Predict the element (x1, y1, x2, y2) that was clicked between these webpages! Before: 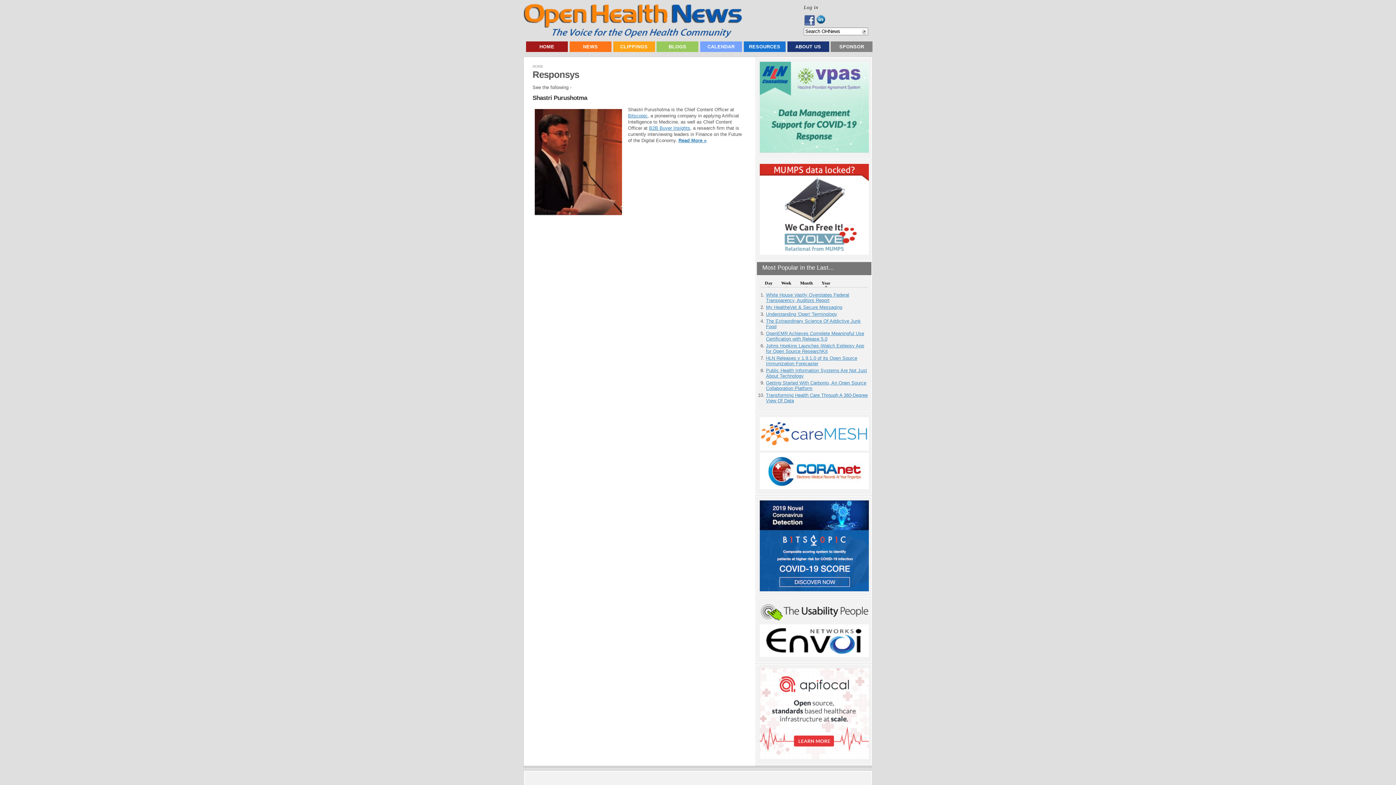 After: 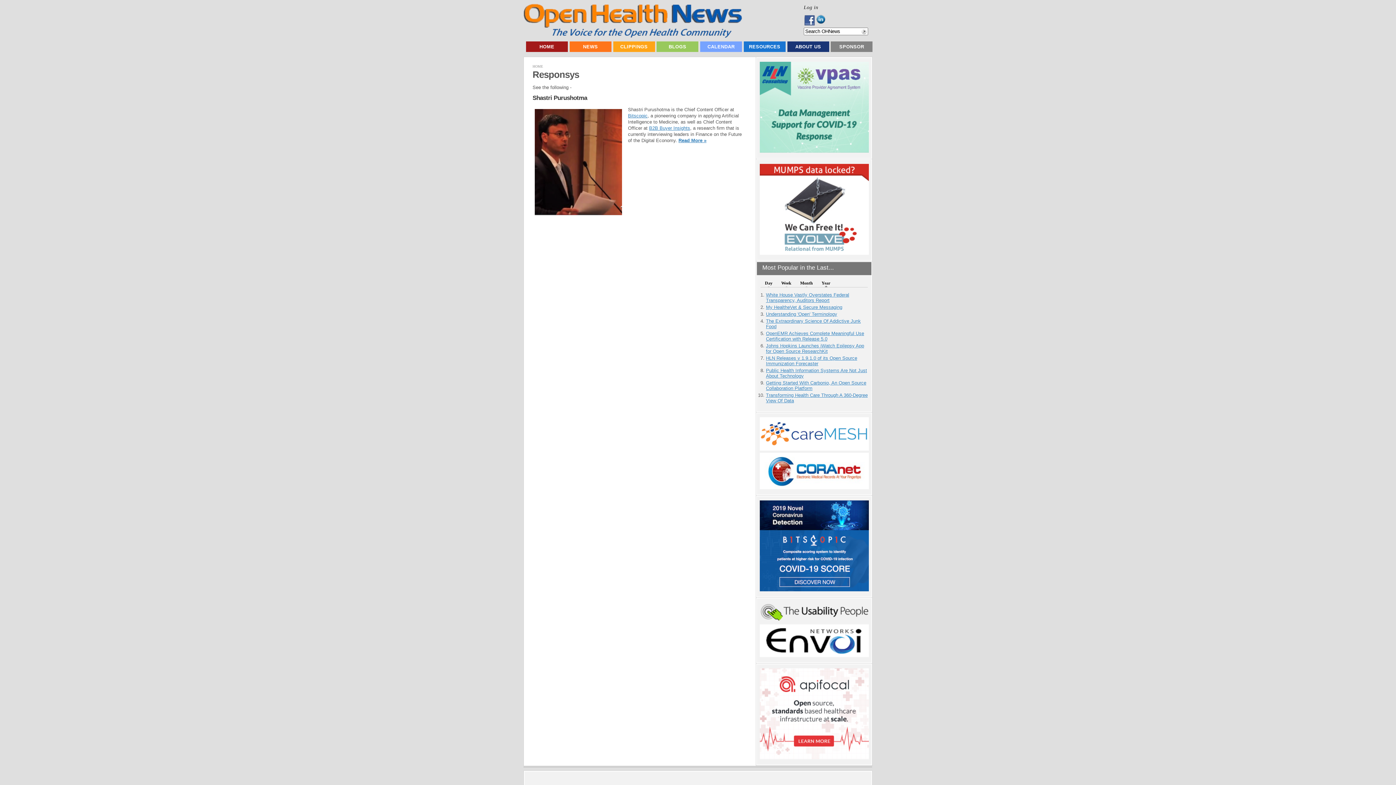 Action: label: Year bbox: (818, 280, 834, 287)